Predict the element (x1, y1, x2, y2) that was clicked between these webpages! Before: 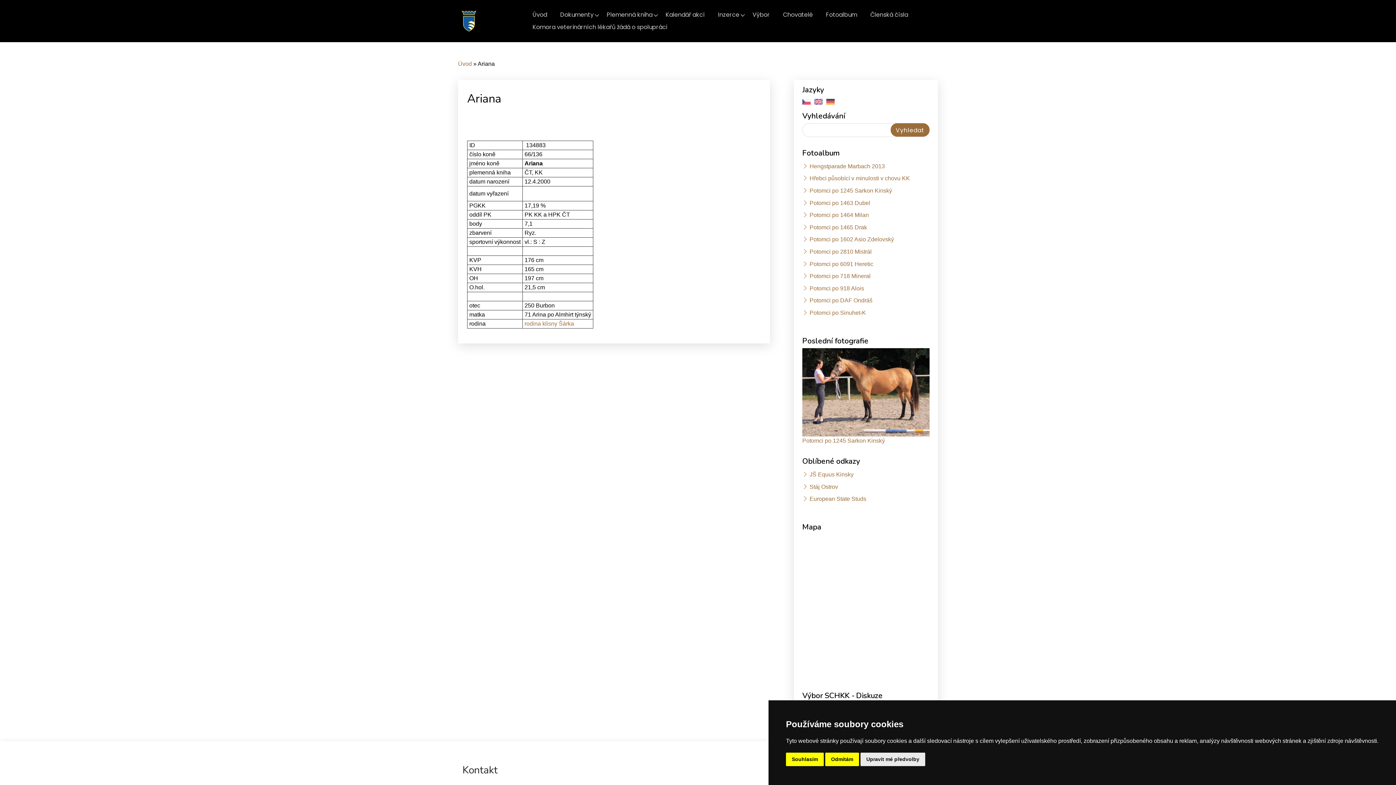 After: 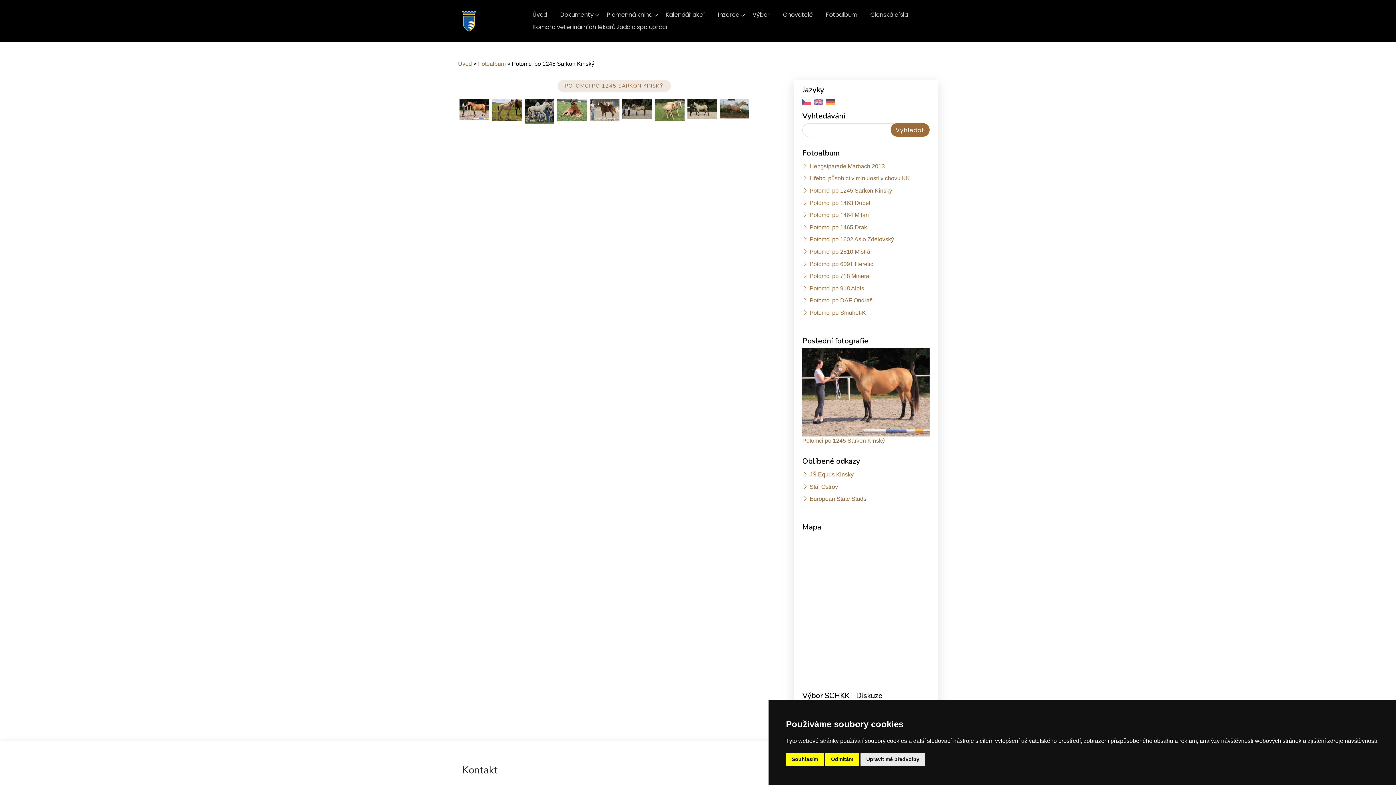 Action: bbox: (802, 437, 885, 444) label: Potomci po 1245 Sarkon Kinský